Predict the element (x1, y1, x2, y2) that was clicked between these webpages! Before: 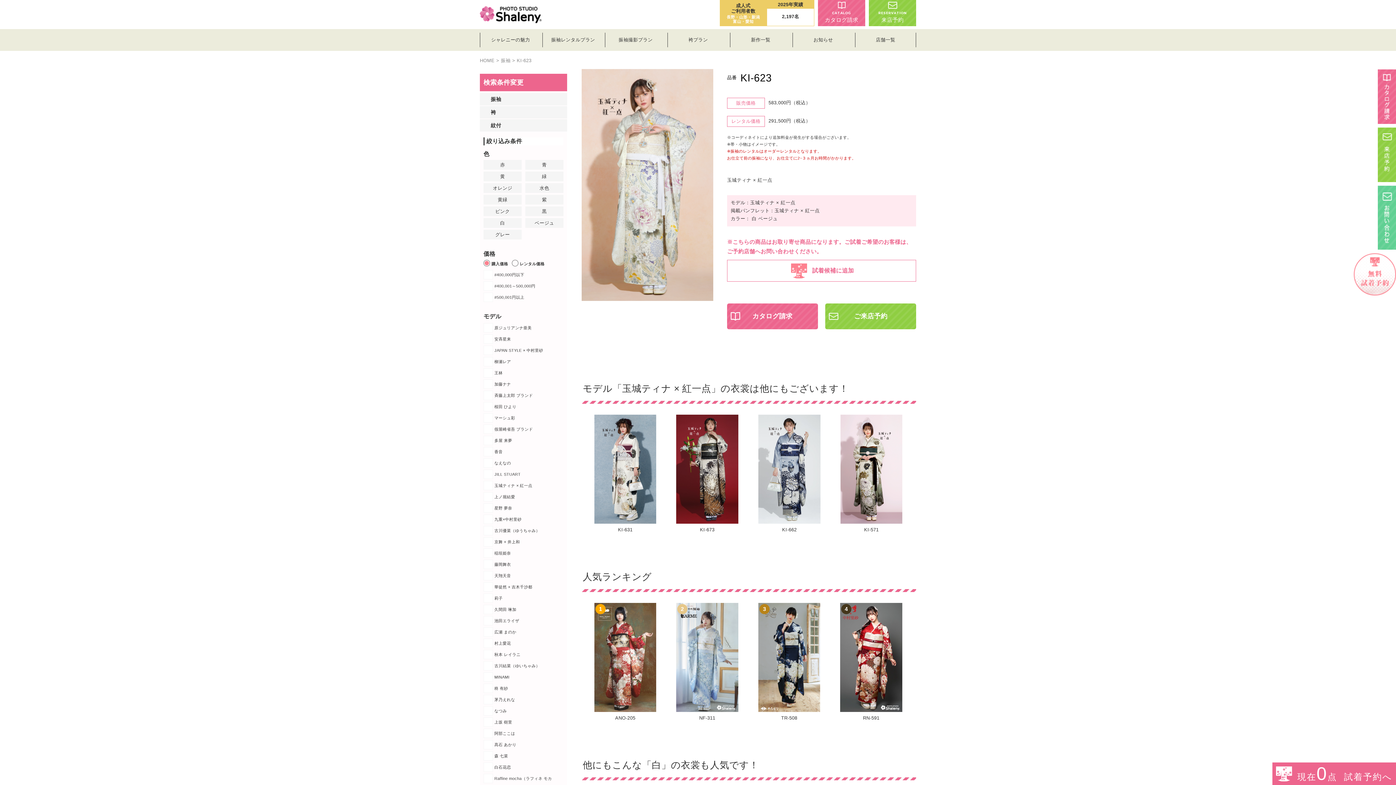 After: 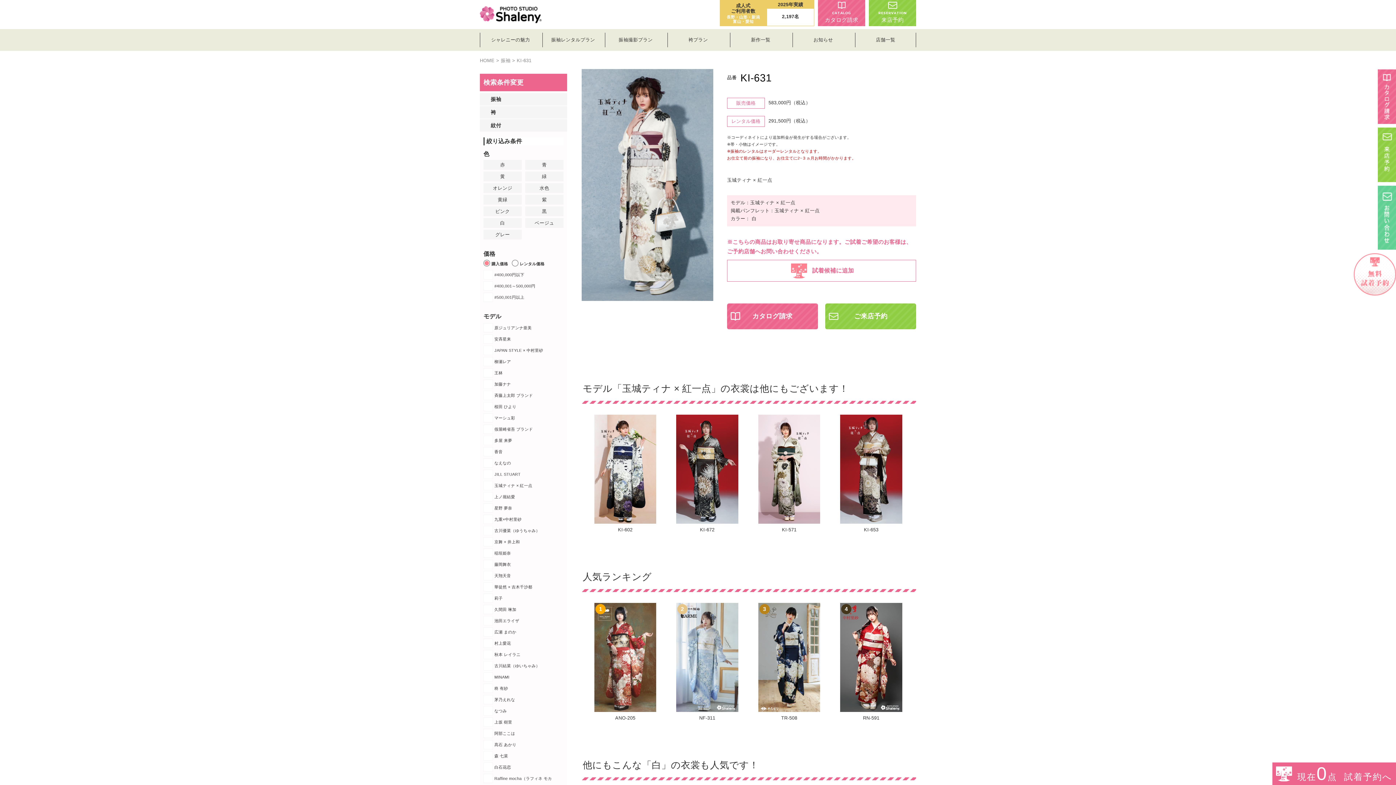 Action: label: KI-631 bbox: (594, 414, 656, 532)